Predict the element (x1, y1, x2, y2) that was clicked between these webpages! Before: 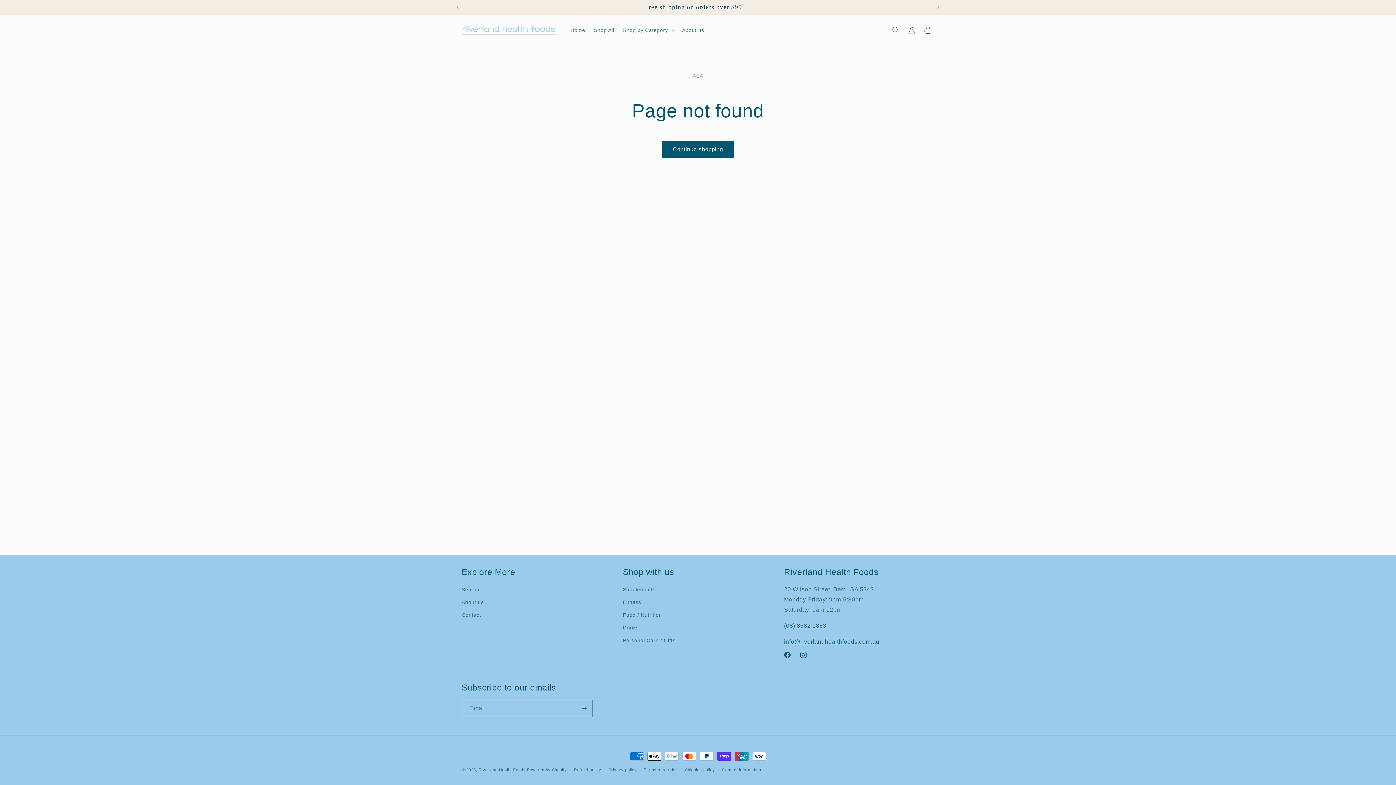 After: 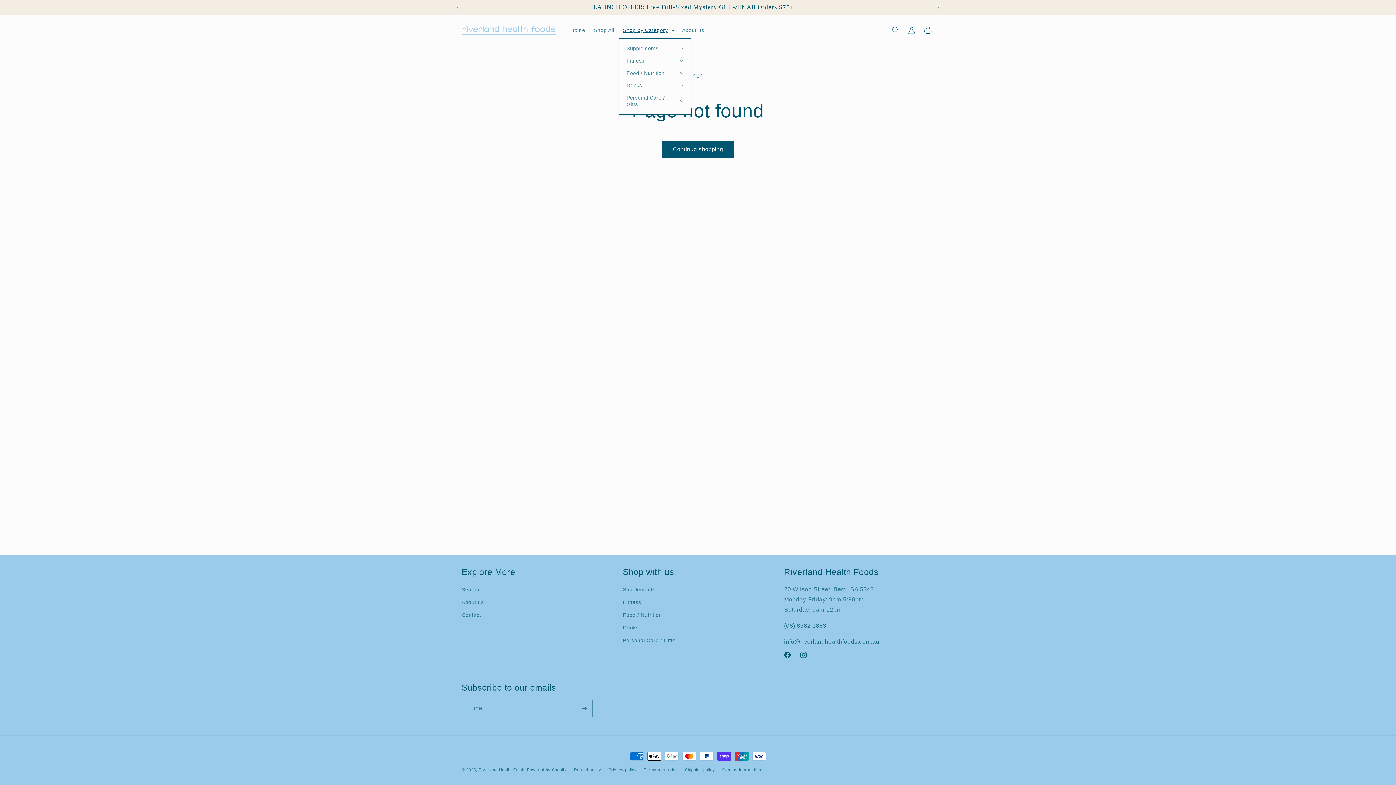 Action: label: Shop by Category bbox: (618, 22, 677, 37)